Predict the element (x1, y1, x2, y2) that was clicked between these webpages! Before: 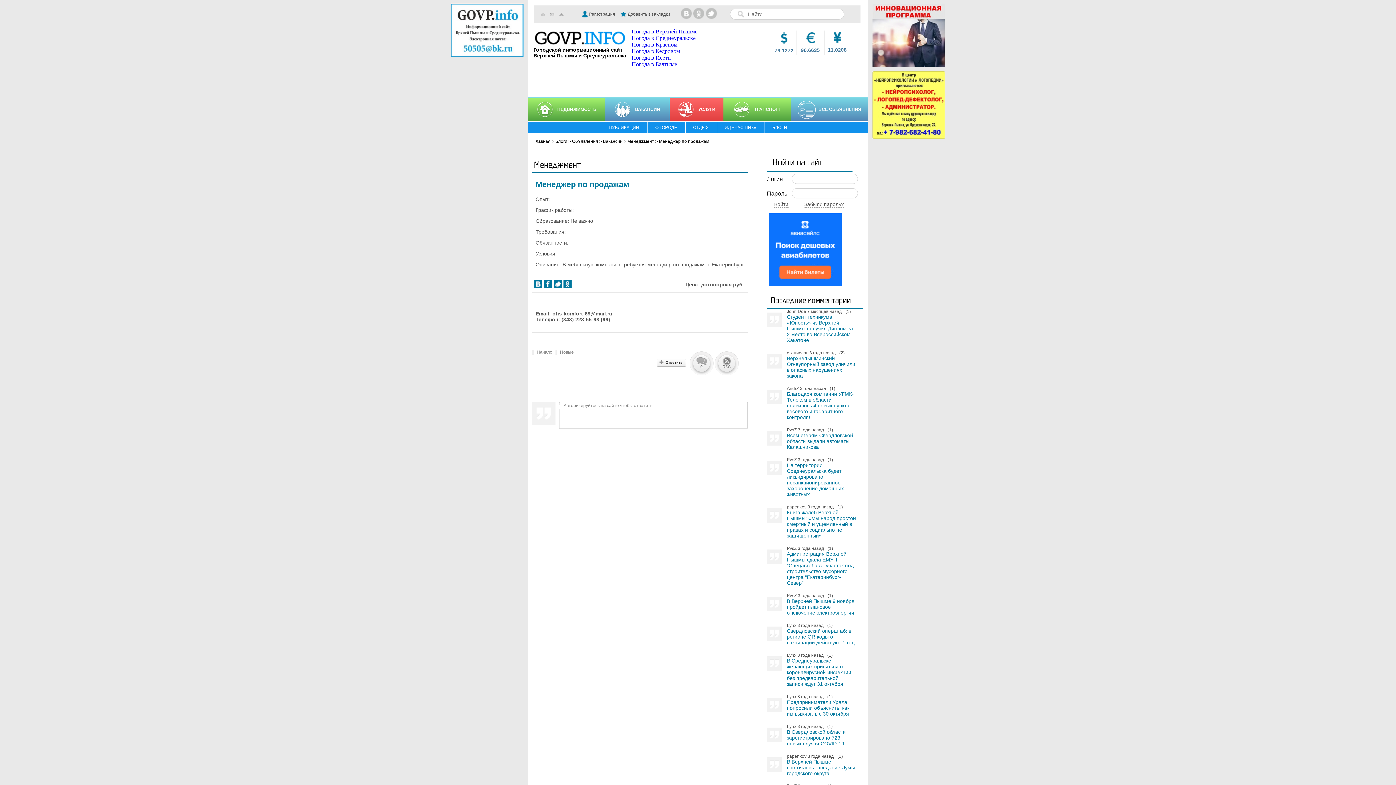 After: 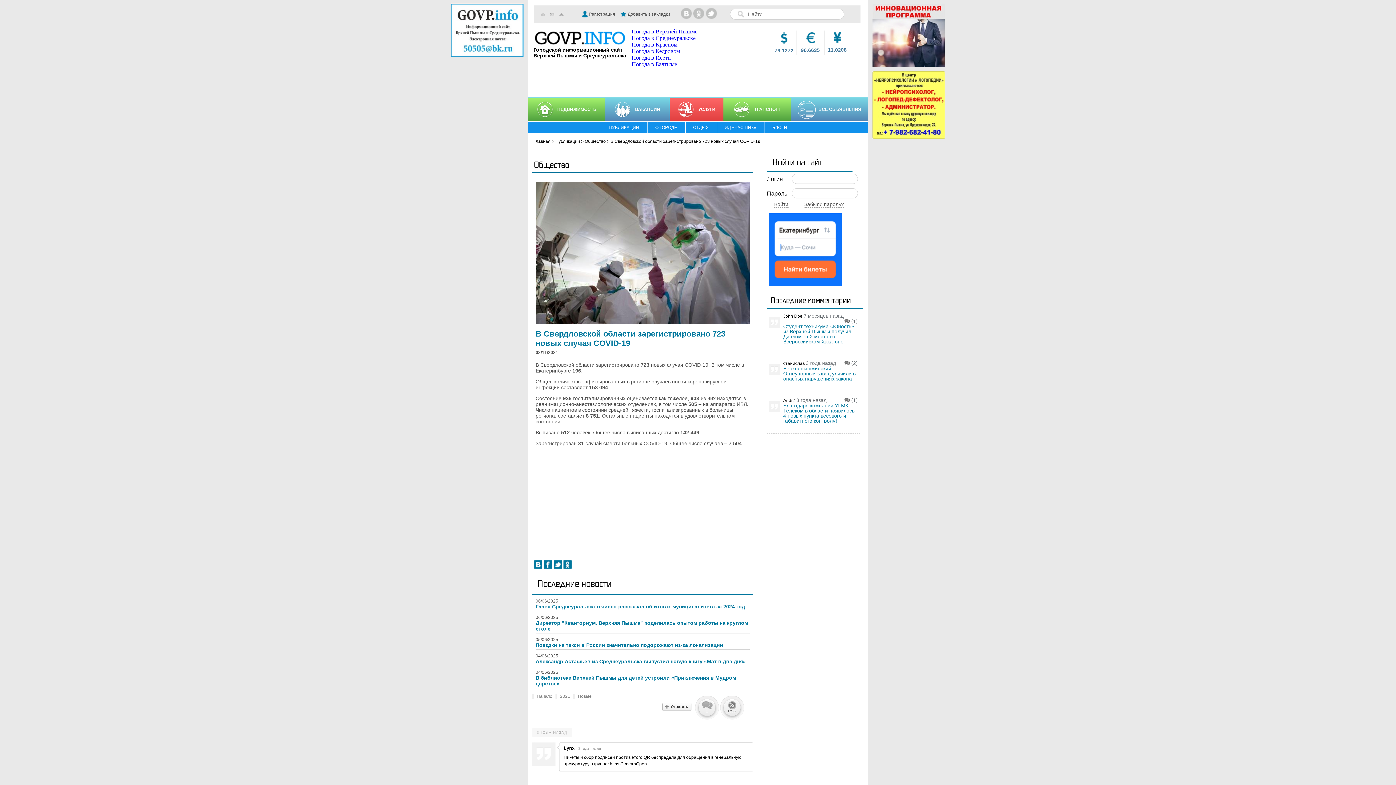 Action: label: В Свердловской области зарегистрировано 723 новых случая COVID-19 bbox: (787, 729, 846, 746)